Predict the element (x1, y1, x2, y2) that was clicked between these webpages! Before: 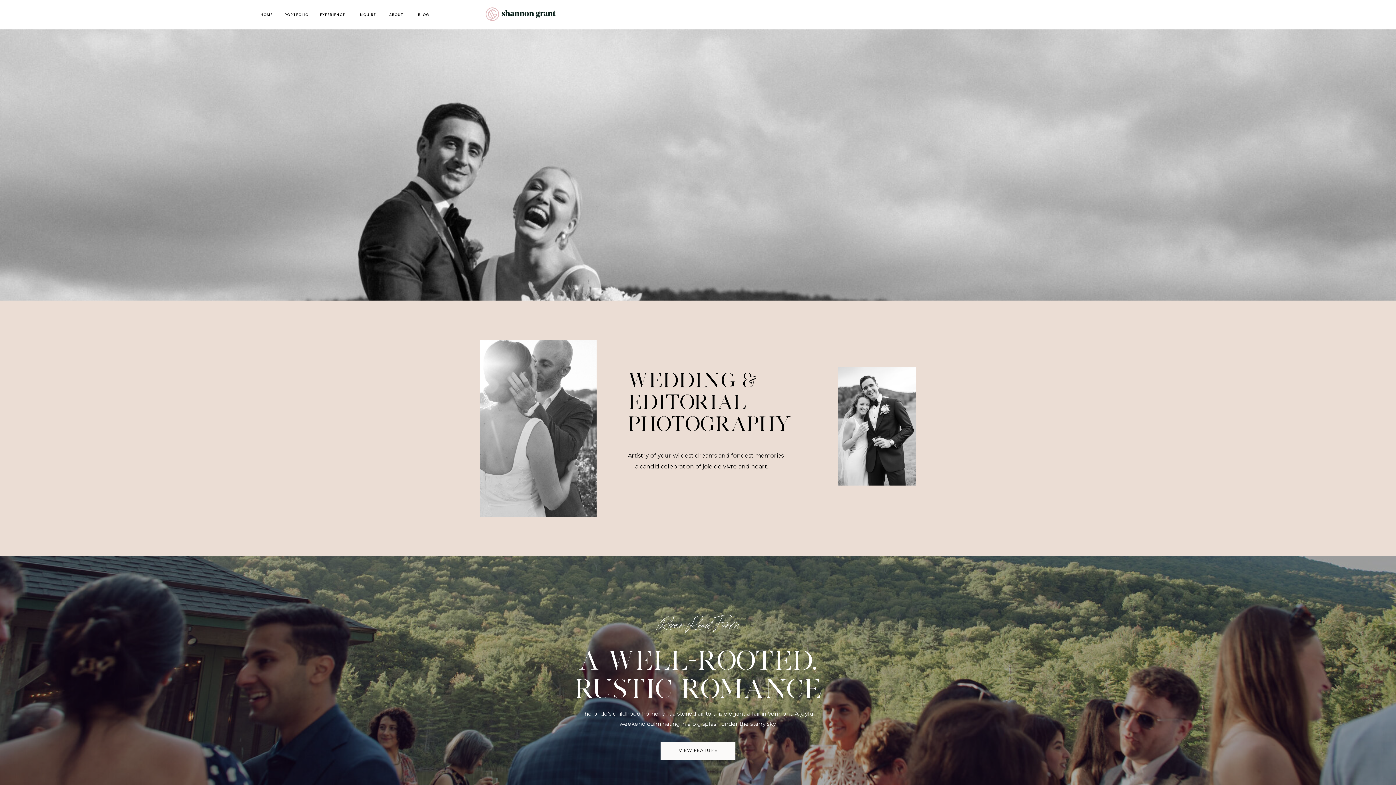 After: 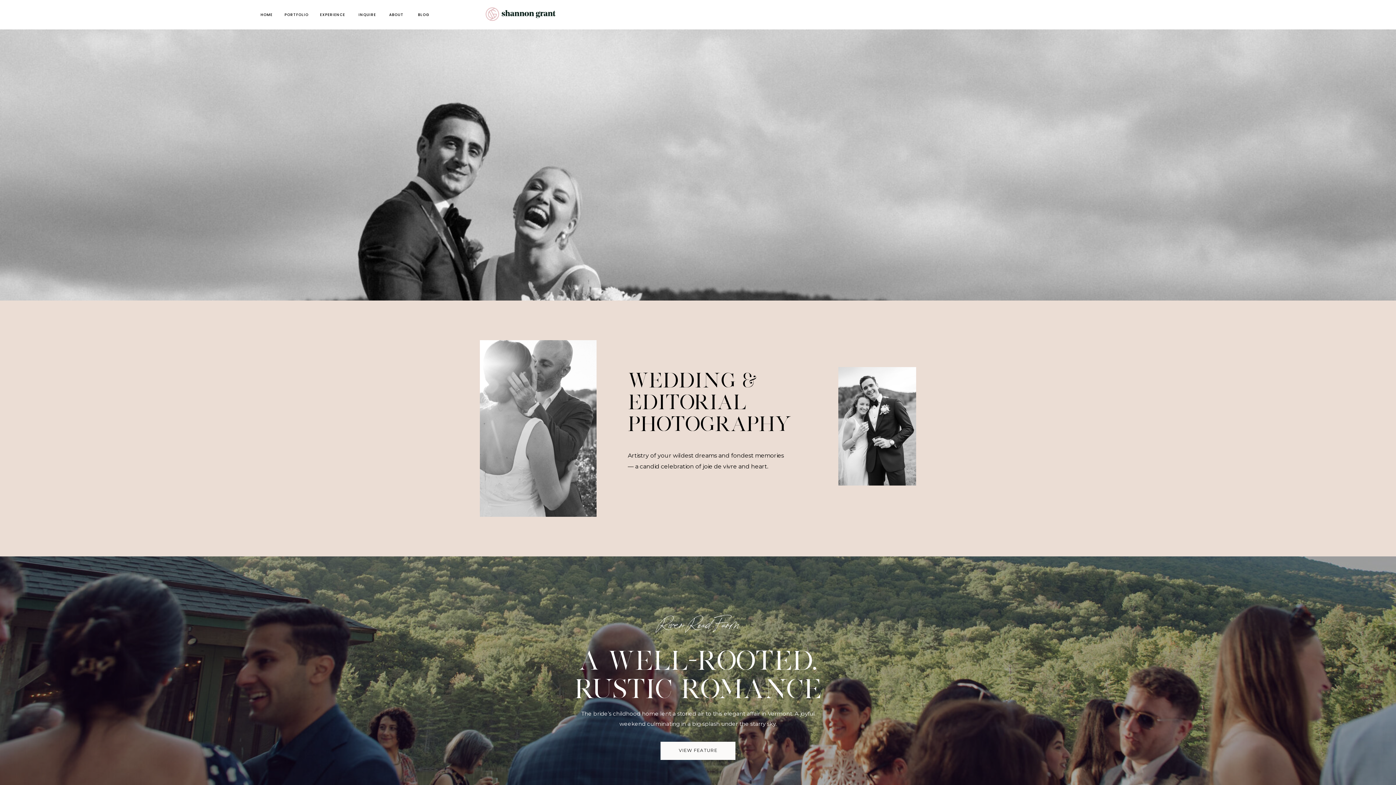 Action: label: HOME bbox: (258, 11, 274, 18)